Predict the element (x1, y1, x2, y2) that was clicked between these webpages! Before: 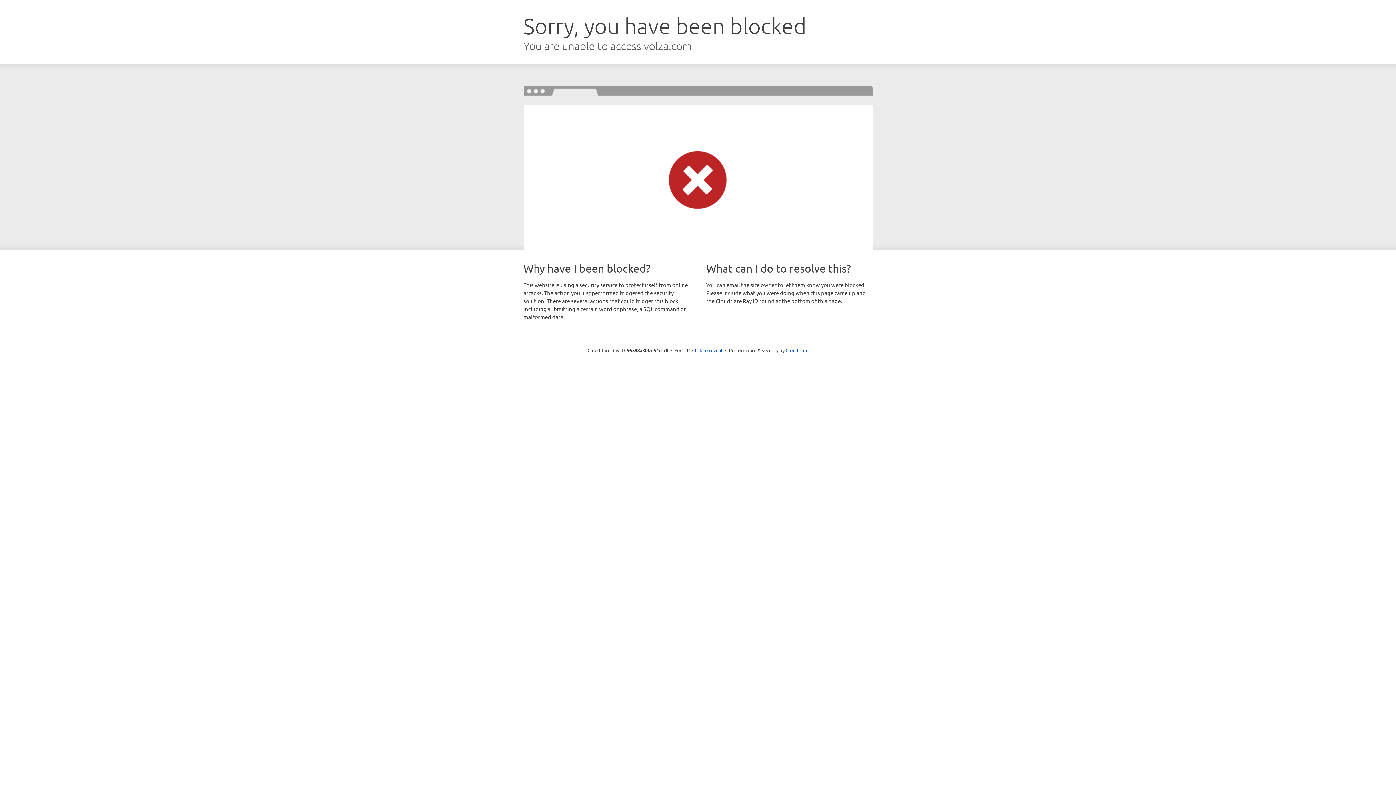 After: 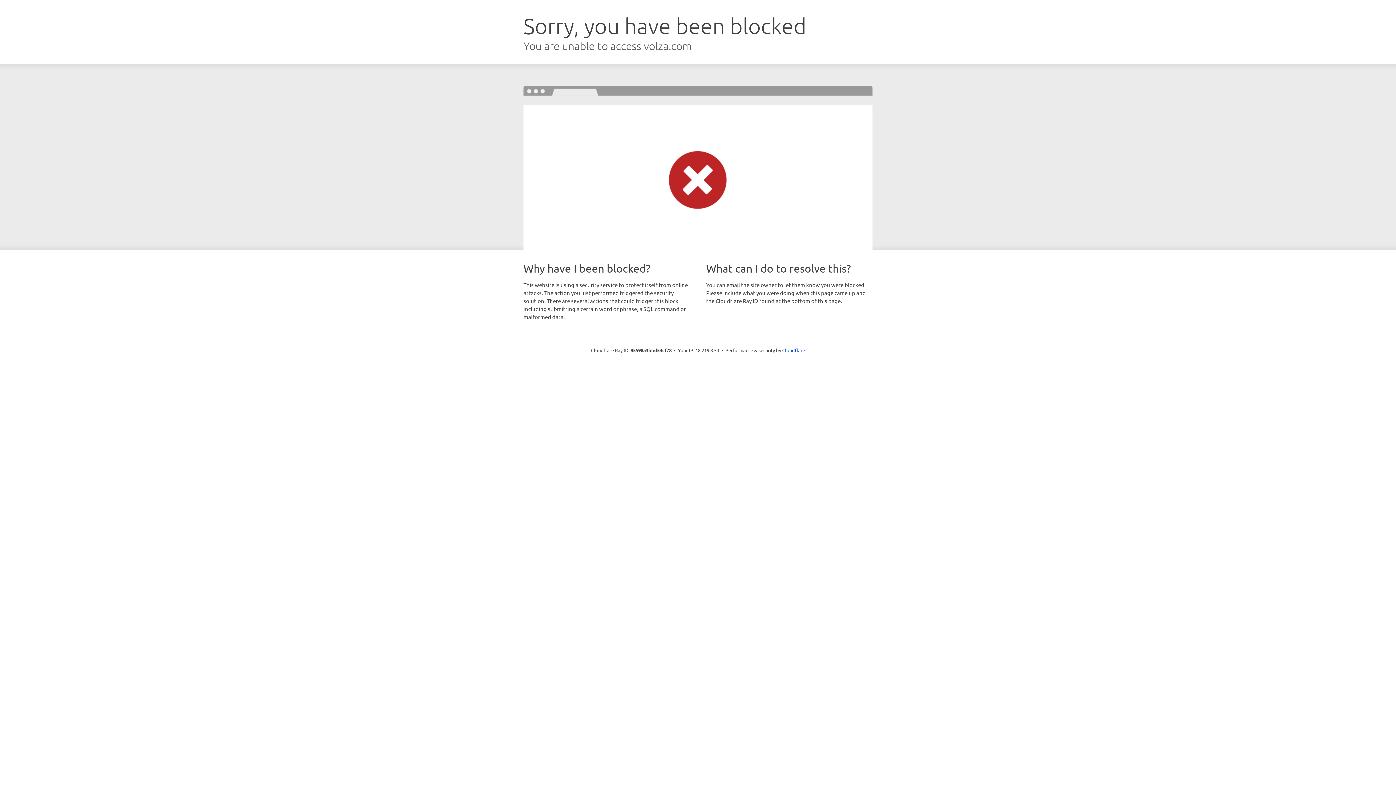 Action: label: Click to reveal bbox: (692, 346, 722, 353)